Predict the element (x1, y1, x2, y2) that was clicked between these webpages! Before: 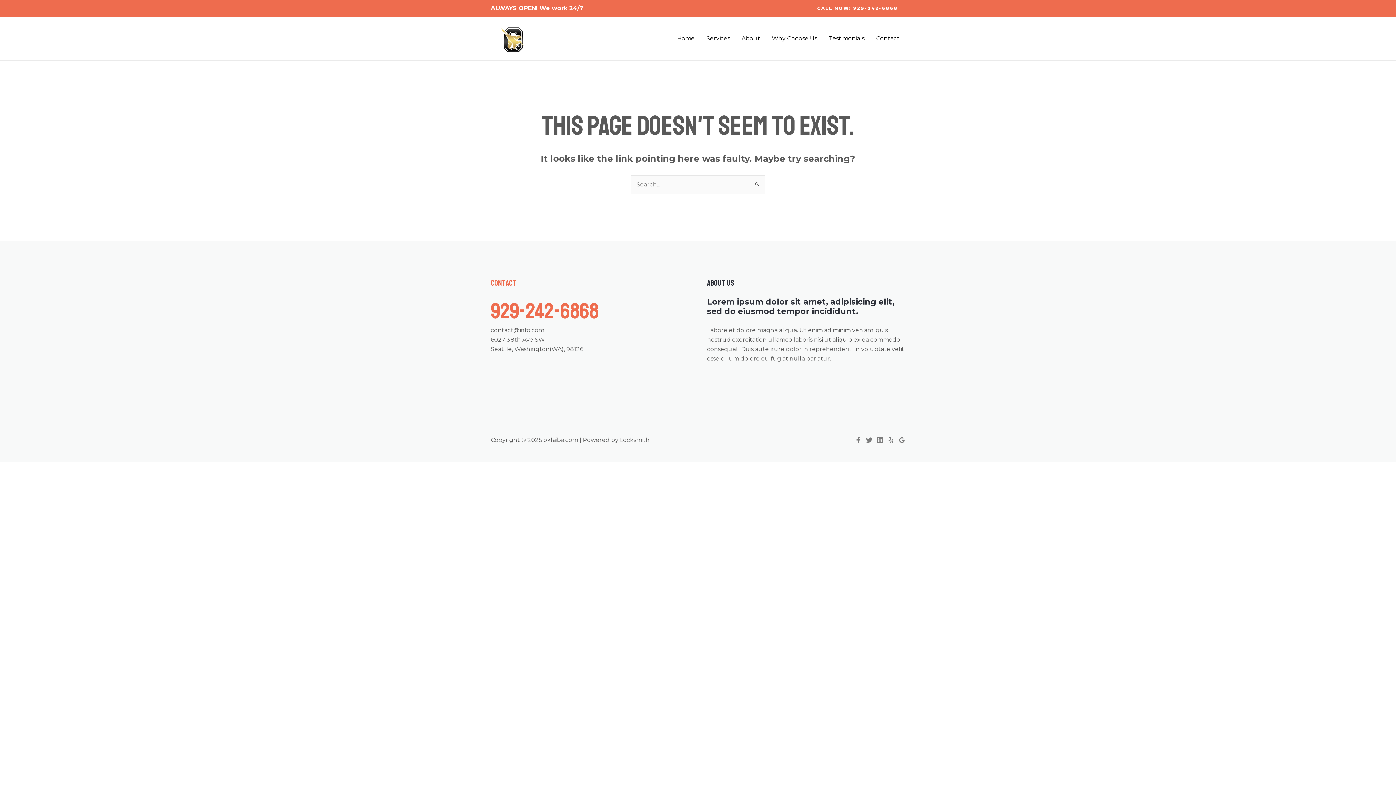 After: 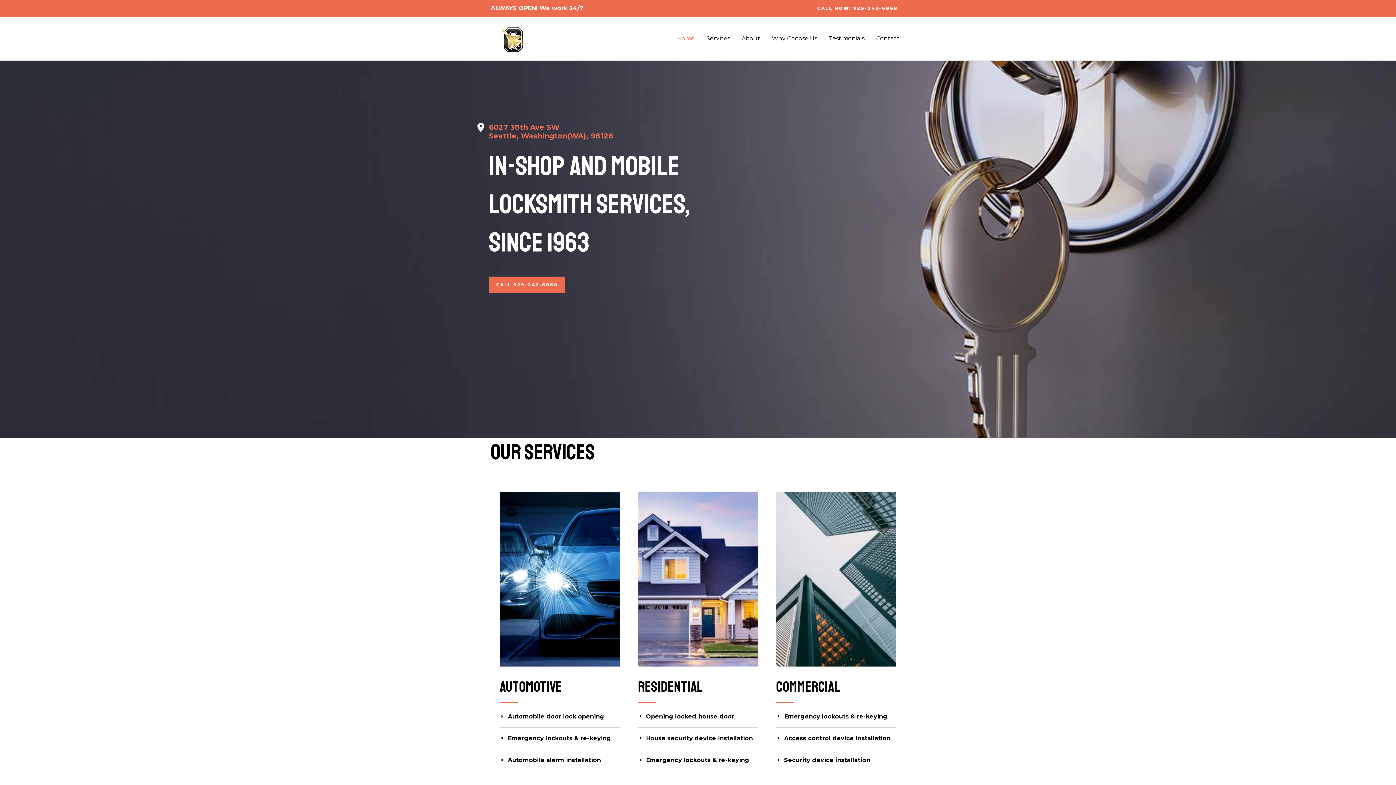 Action: bbox: (490, 34, 534, 41)